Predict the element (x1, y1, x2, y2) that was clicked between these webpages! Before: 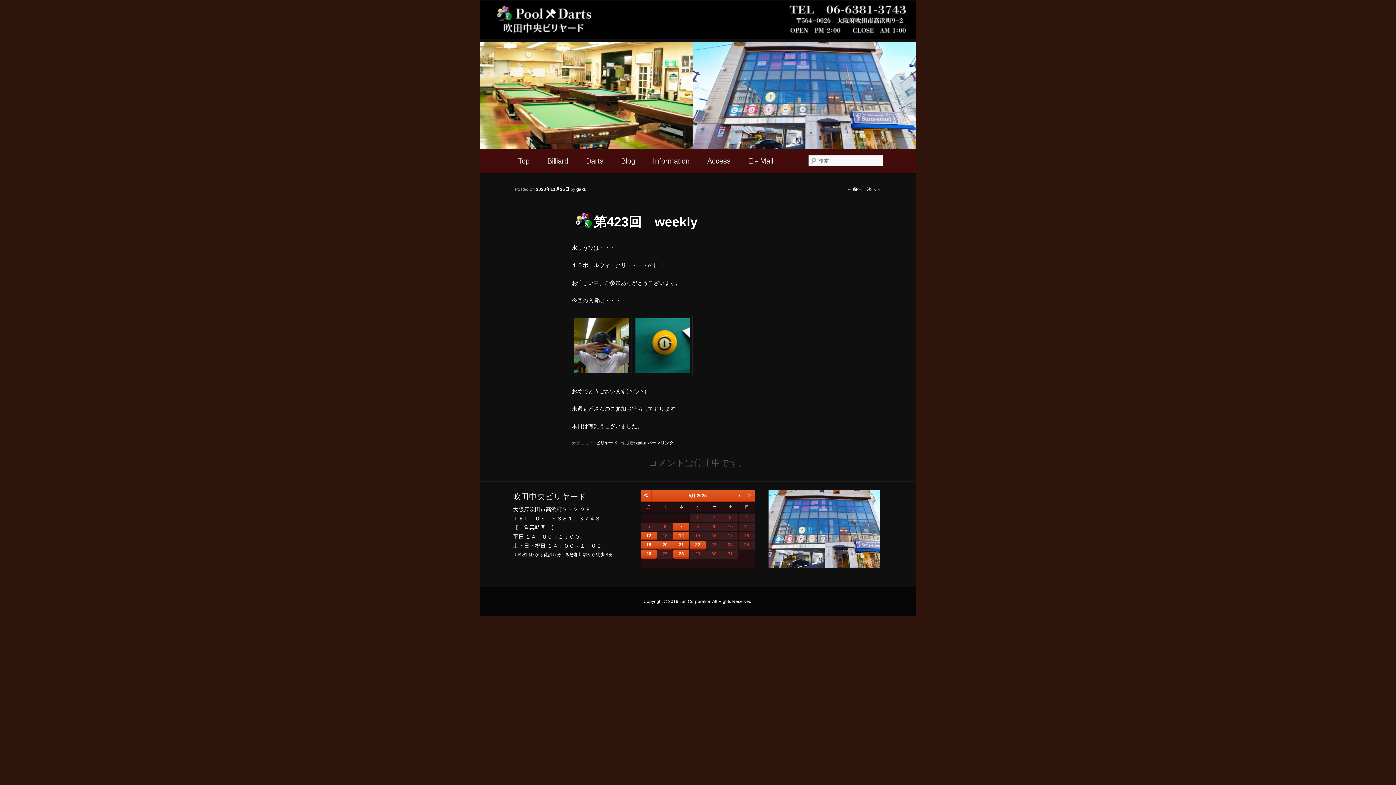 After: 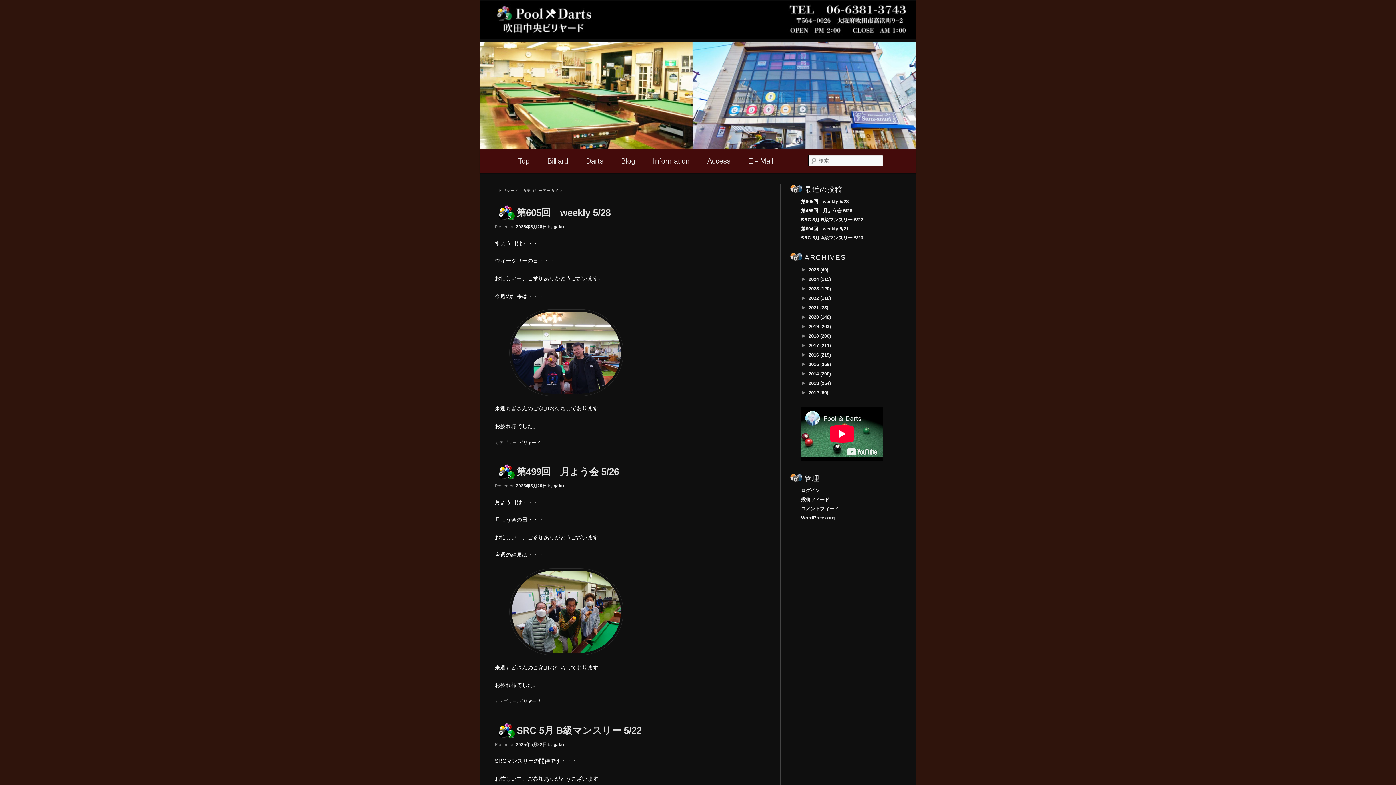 Action: bbox: (595, 440, 617, 445) label: ビリヤード